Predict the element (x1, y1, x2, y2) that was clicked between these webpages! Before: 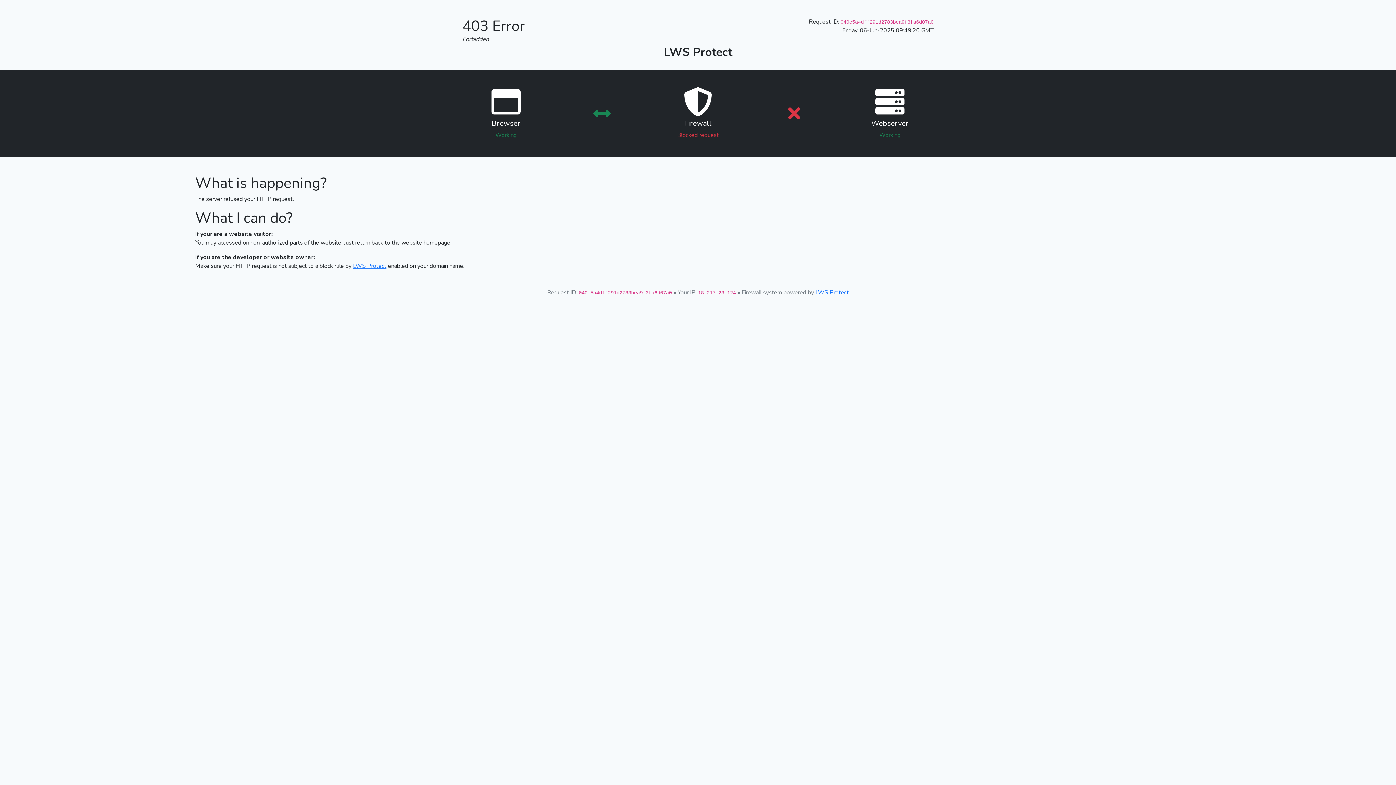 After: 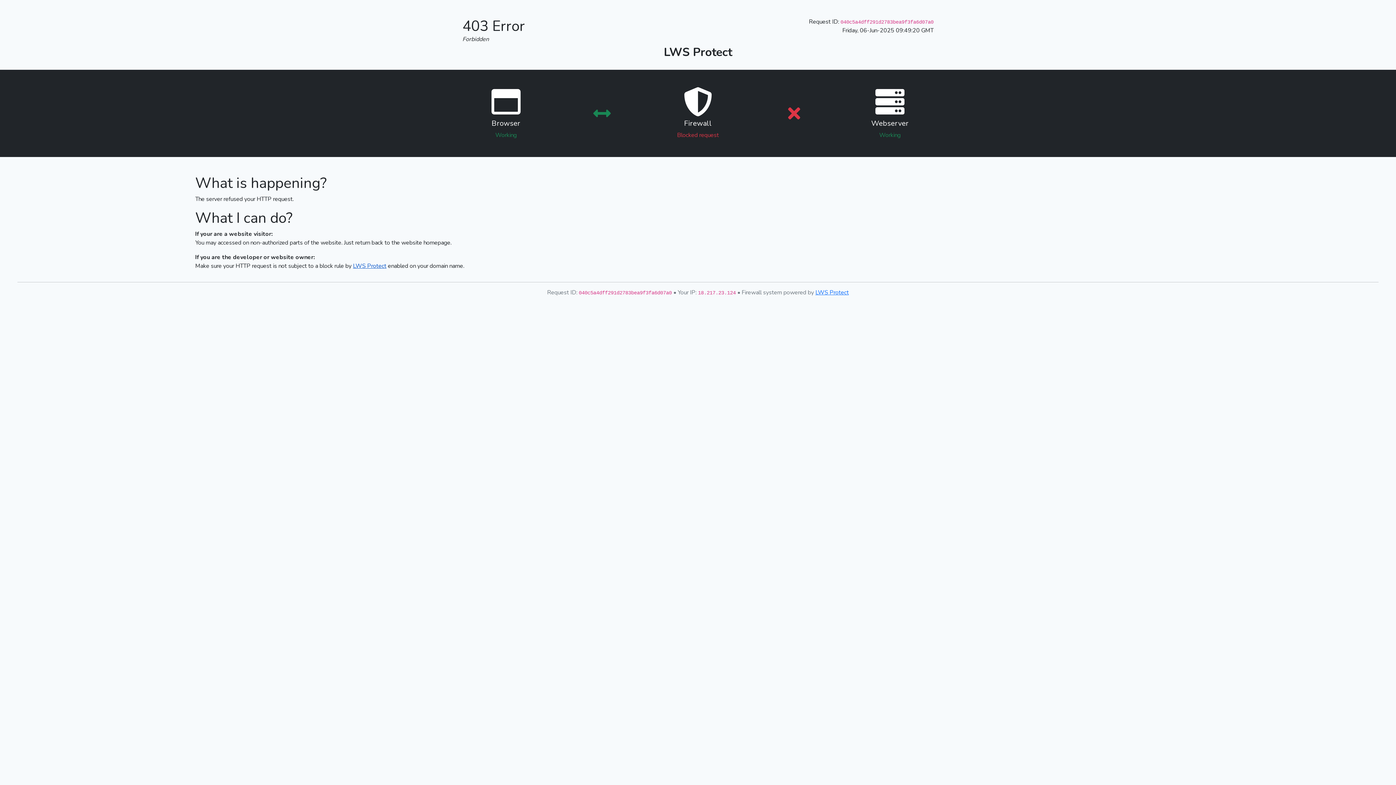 Action: bbox: (353, 262, 386, 270) label: LWS Protect